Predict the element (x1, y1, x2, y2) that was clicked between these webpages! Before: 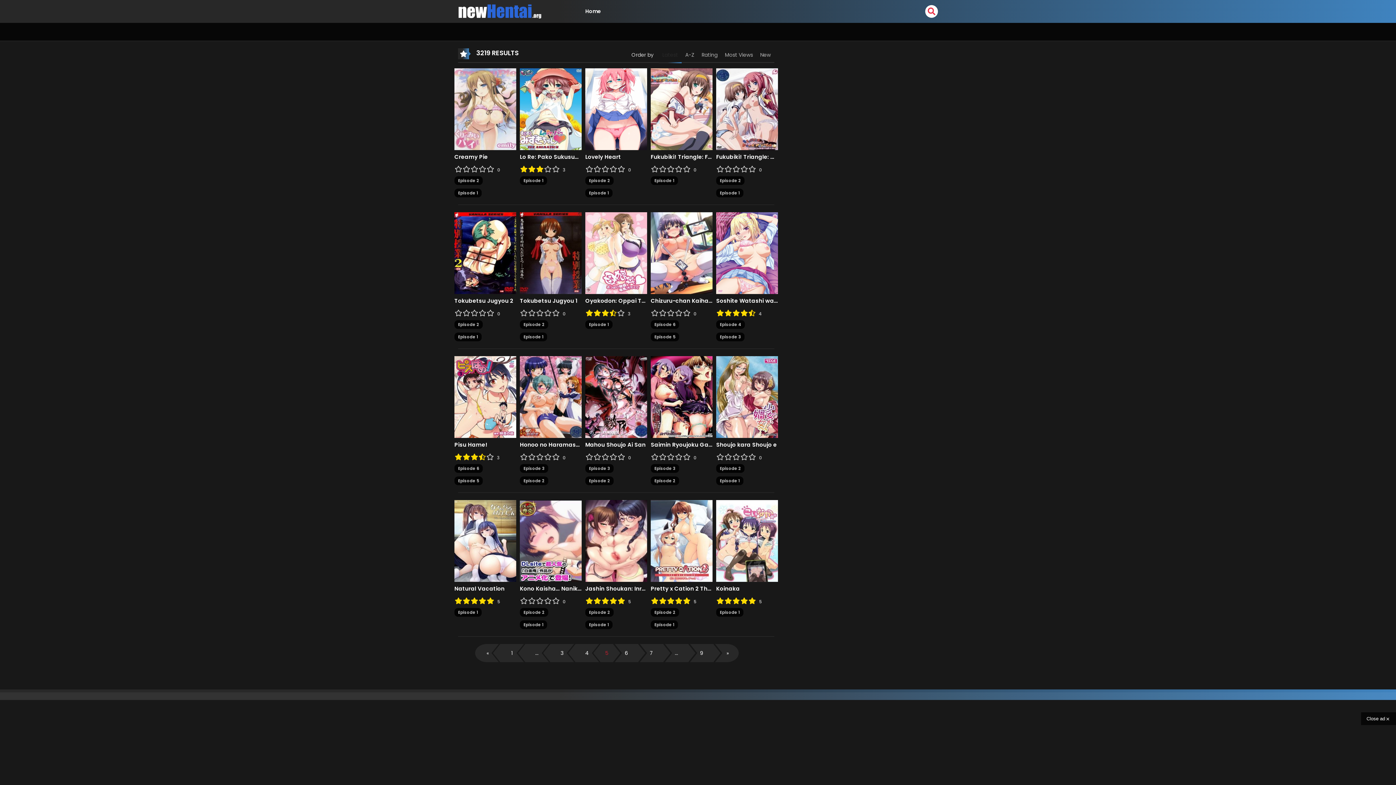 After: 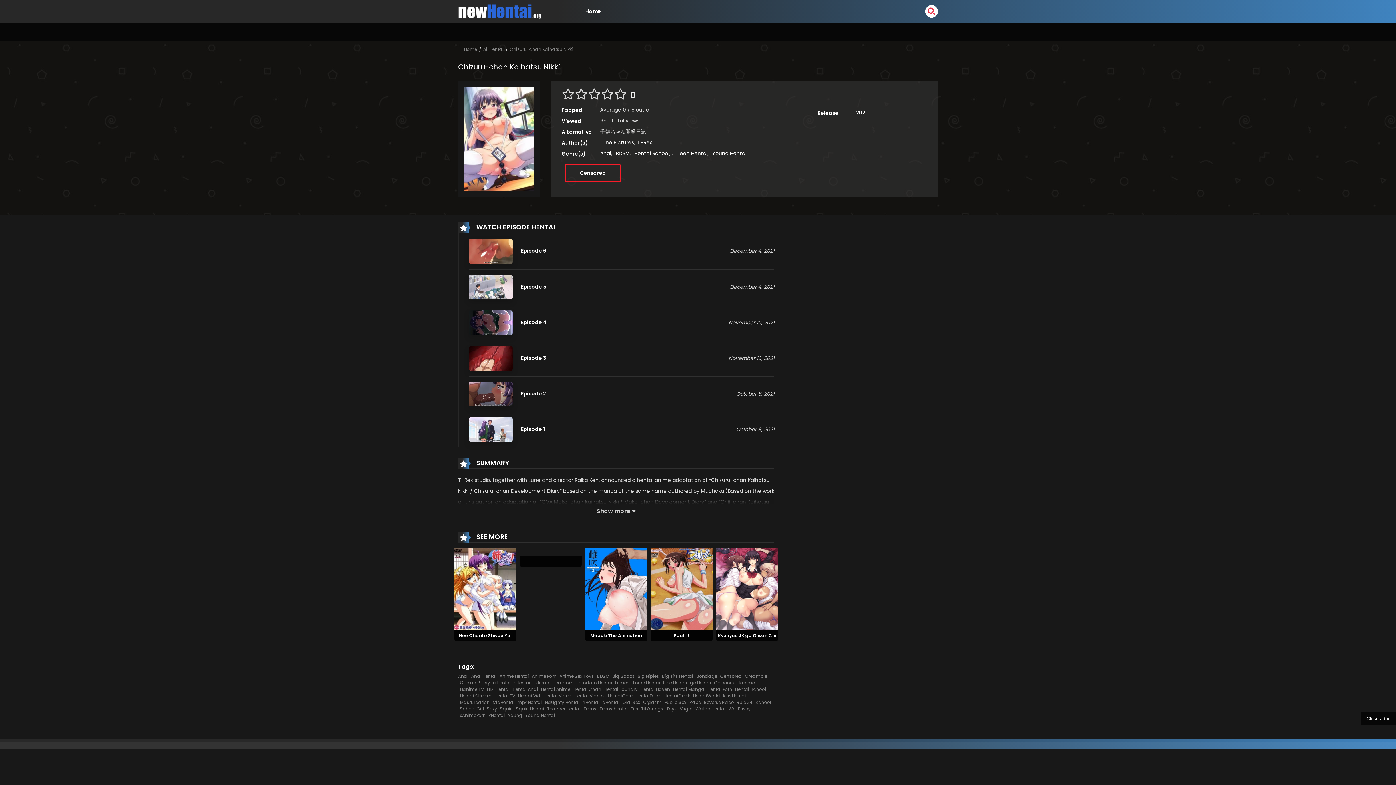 Action: bbox: (650, 249, 712, 256)